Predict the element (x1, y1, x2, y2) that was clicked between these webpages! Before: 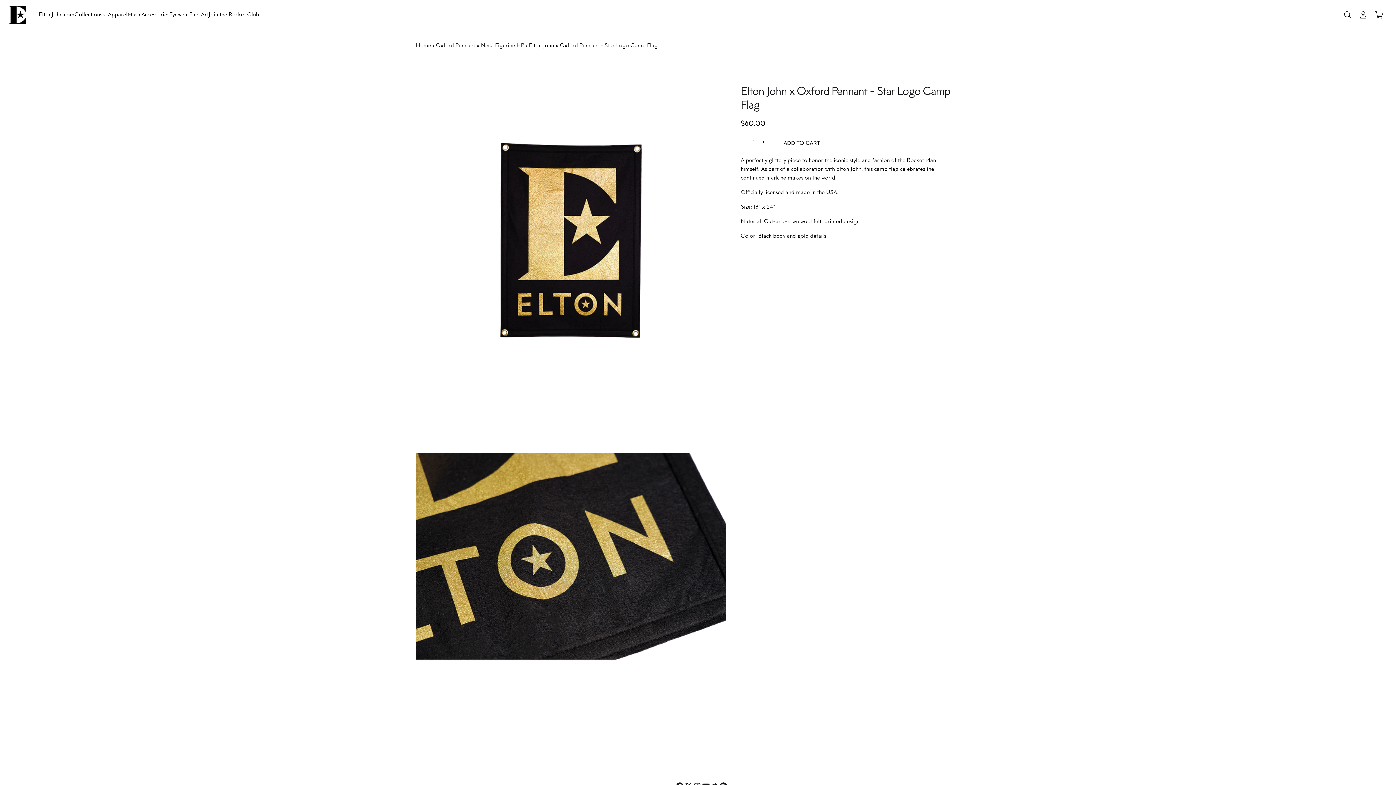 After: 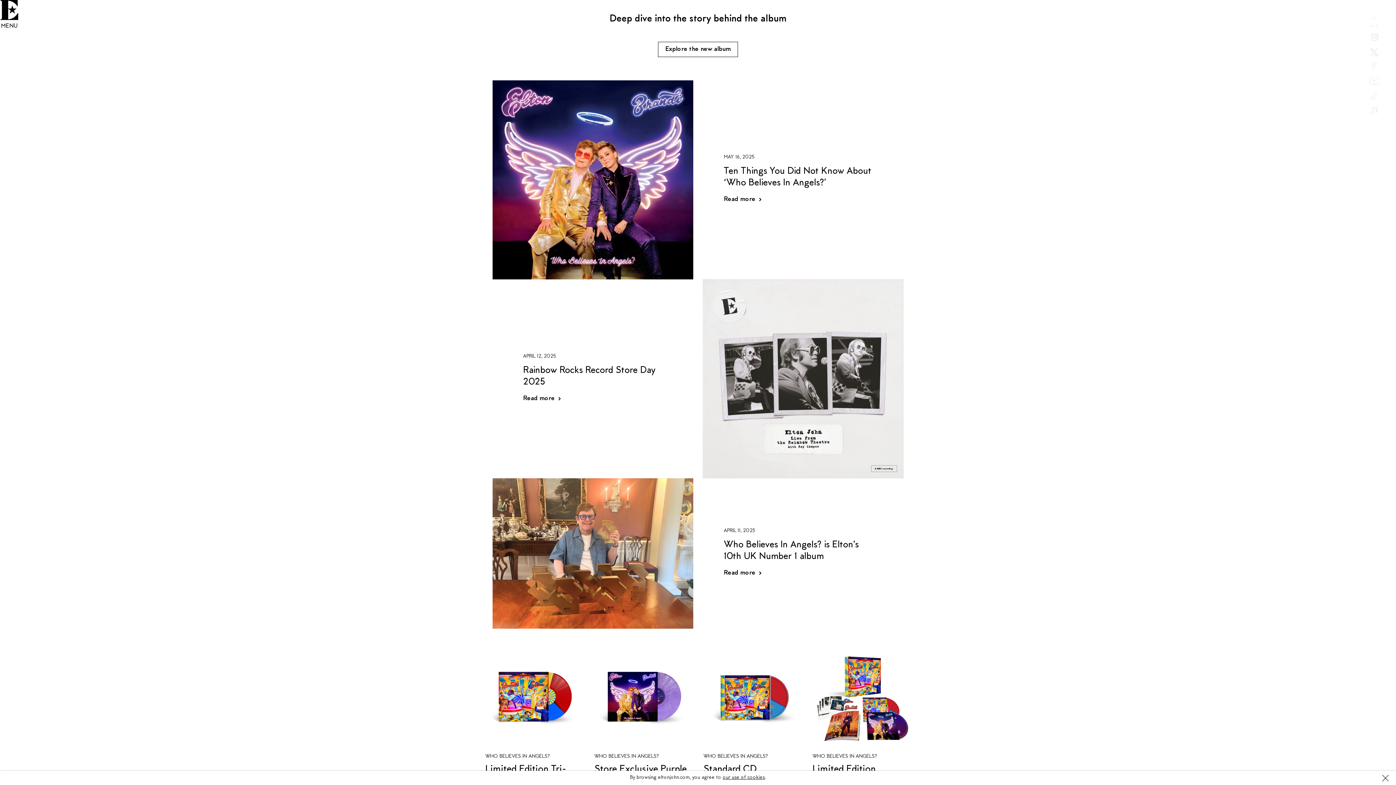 Action: bbox: (38, 10, 74, 19) label: EltonJohn.com